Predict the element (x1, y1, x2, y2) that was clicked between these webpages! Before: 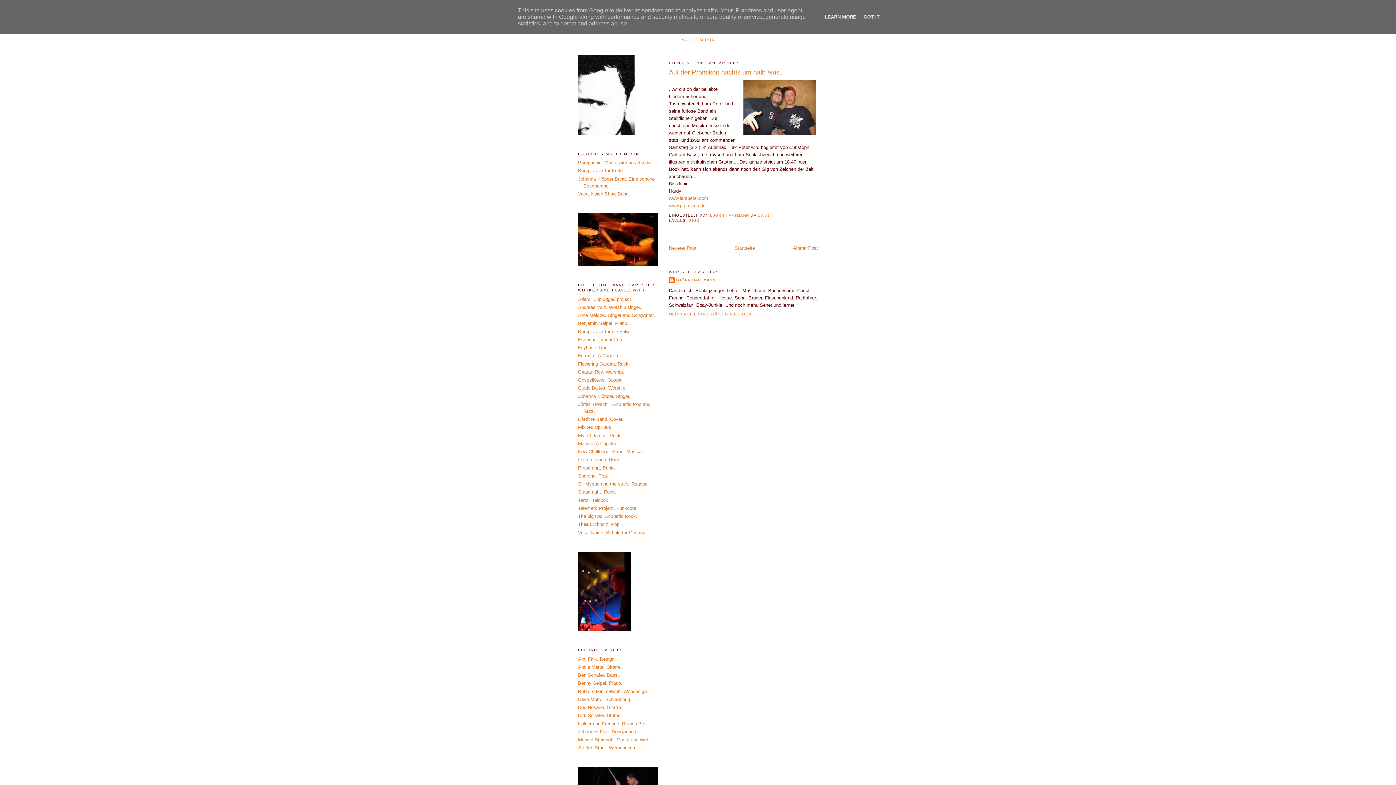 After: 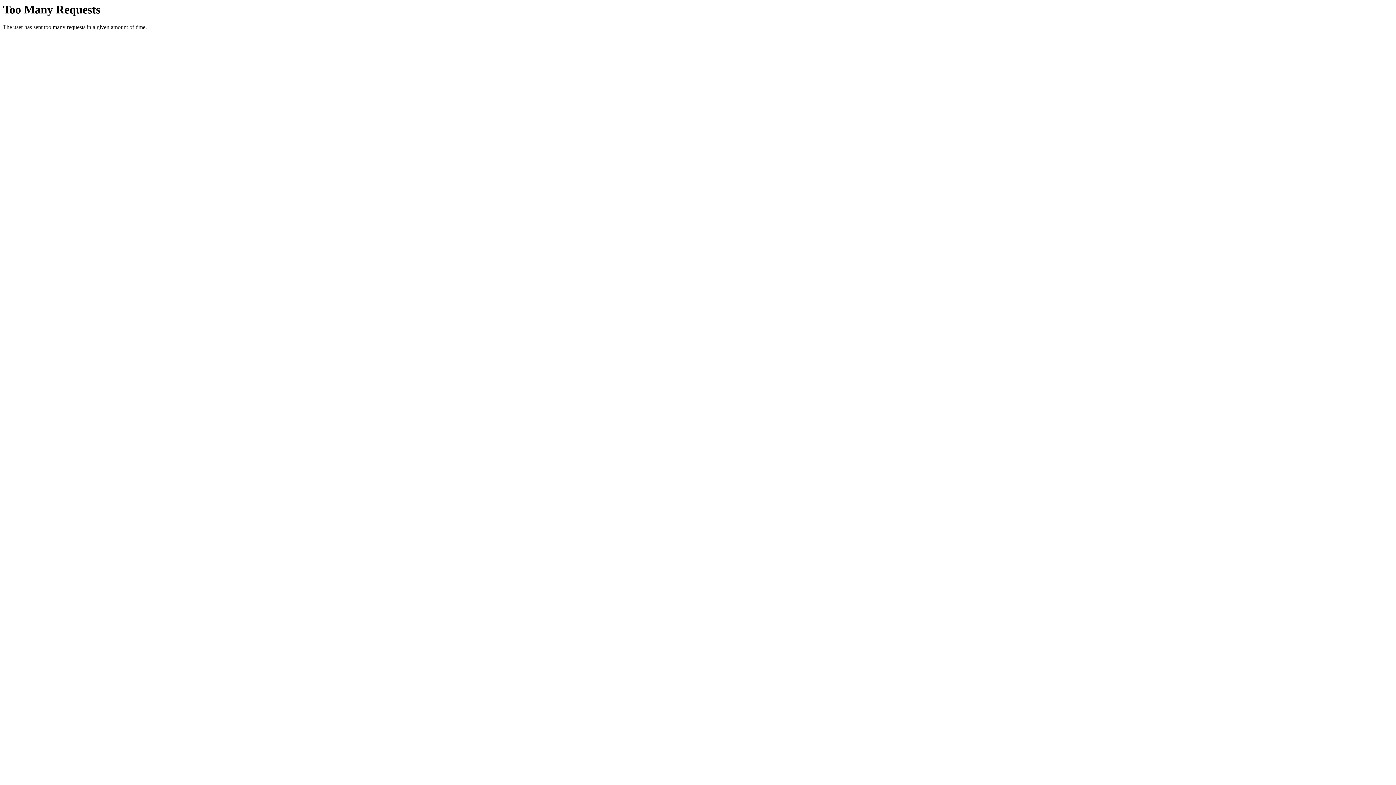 Action: bbox: (578, 729, 637, 734) label: Johannes Falk. Songwriting.